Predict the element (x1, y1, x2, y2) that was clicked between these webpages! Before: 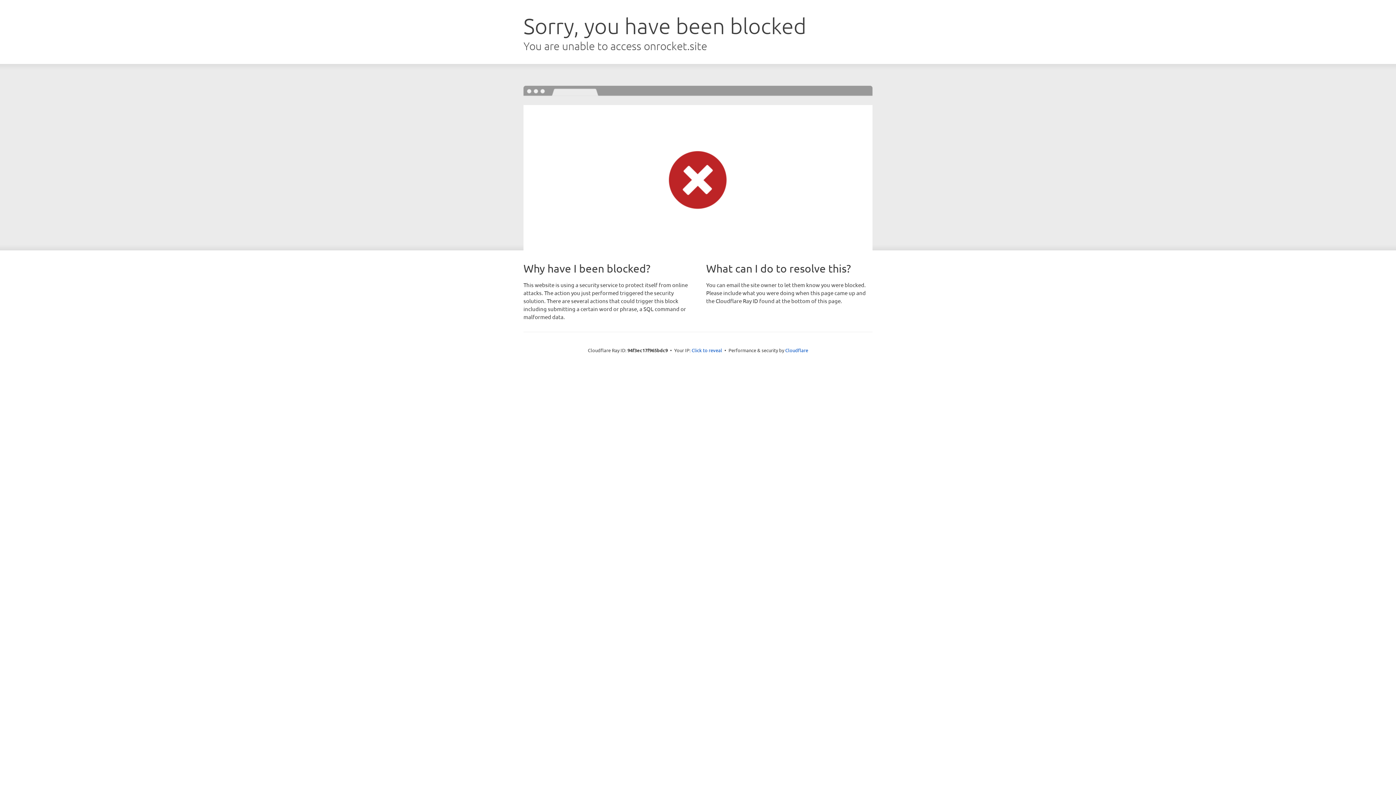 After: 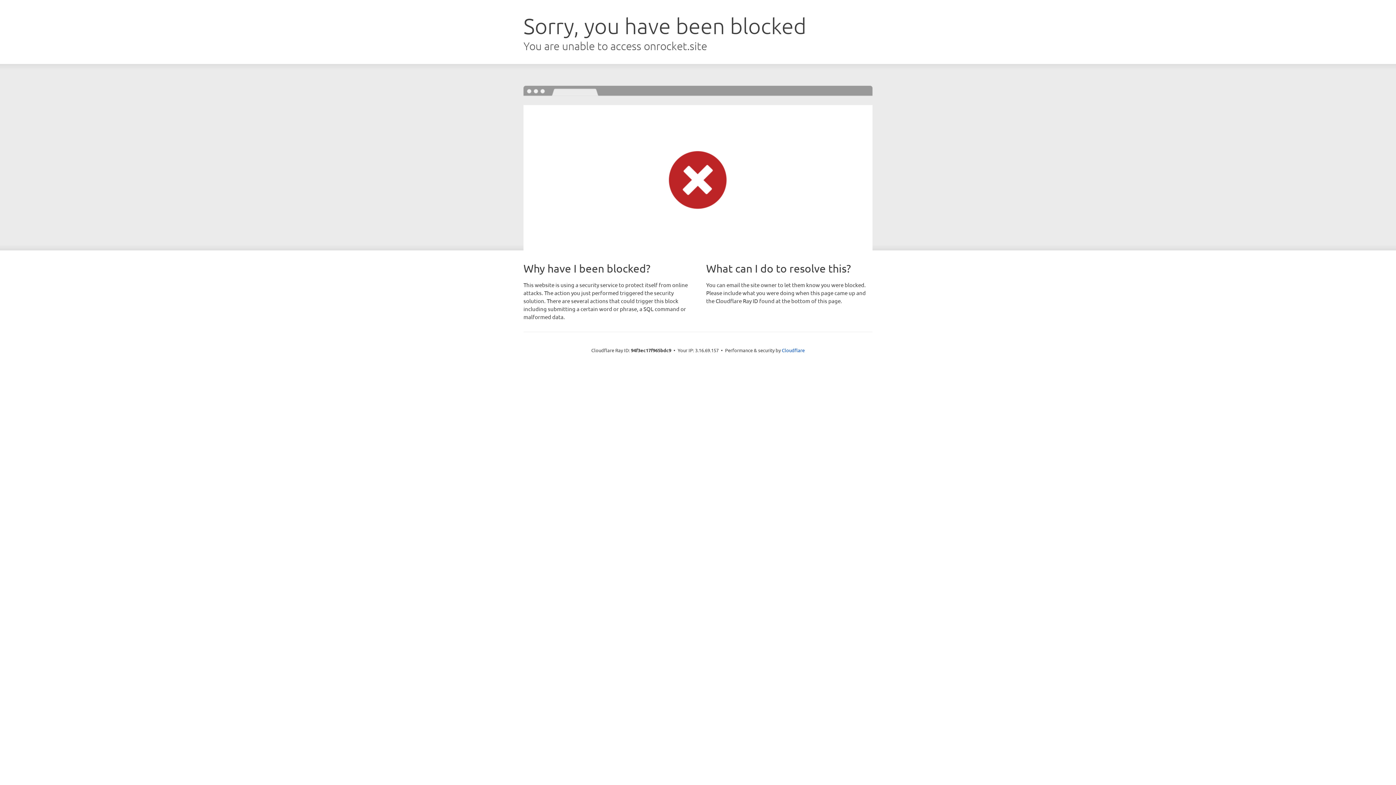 Action: label: Click to reveal bbox: (691, 346, 722, 353)